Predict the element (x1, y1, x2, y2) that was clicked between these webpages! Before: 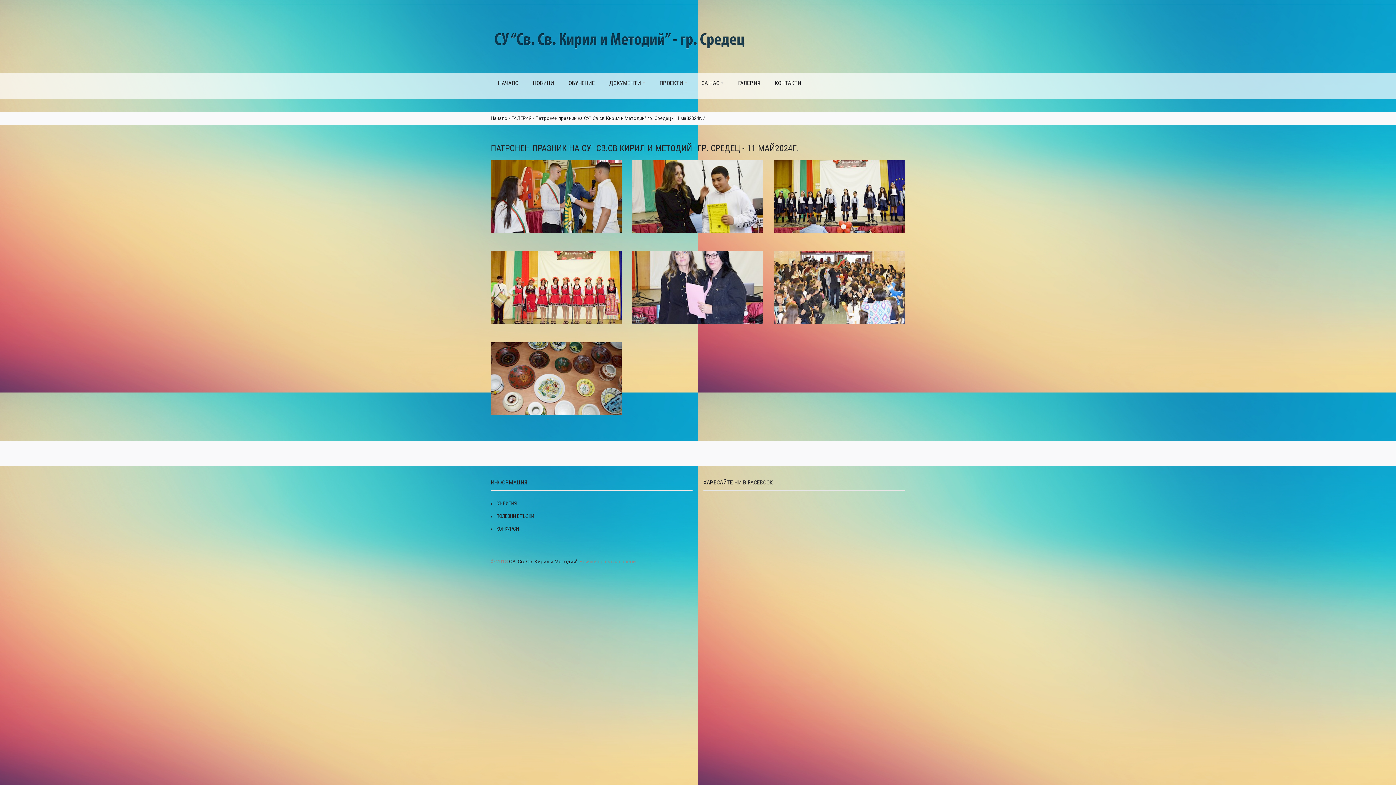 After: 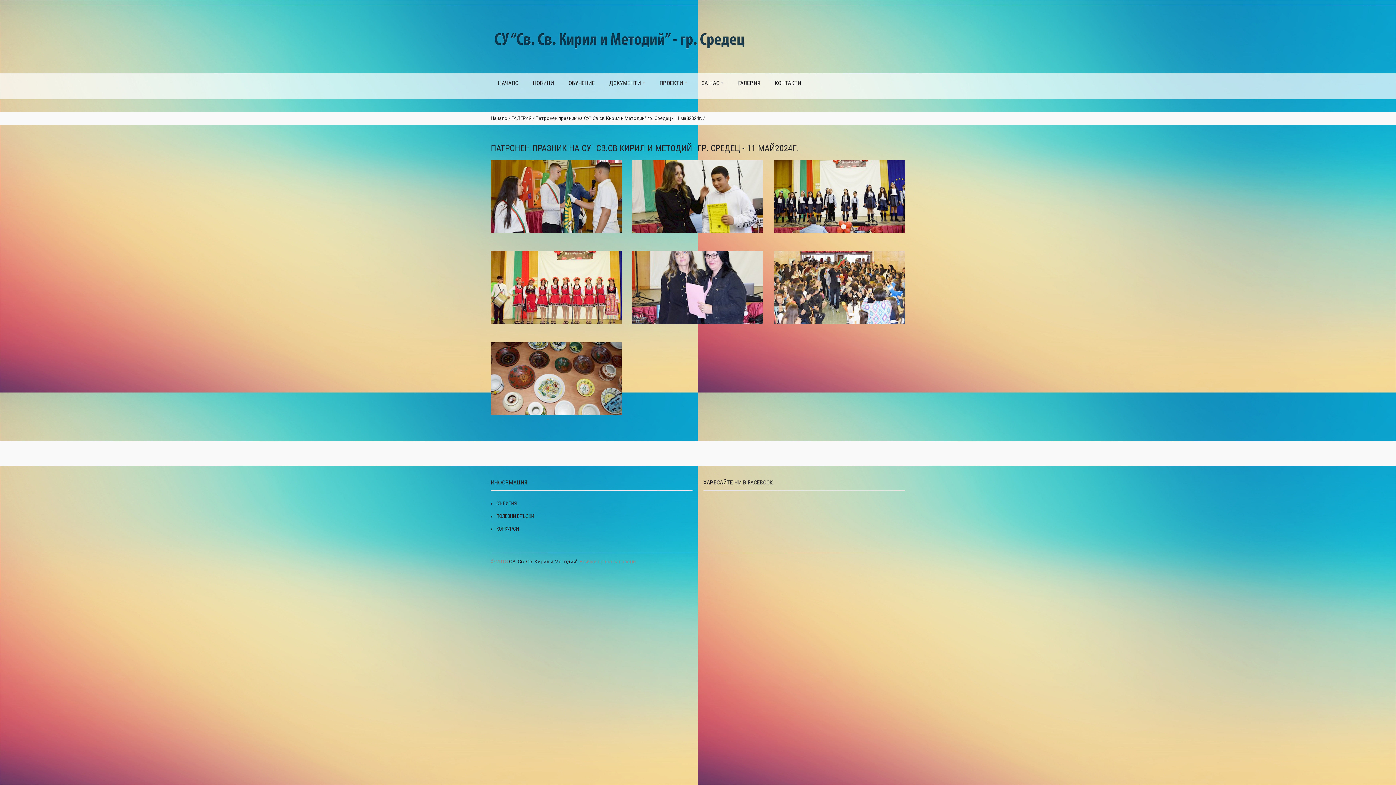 Action: bbox: (535, 115, 702, 121) label: Патронен празник на СУ" Св.св Кирил и Методий" гр. Средец - 11 май2024г.